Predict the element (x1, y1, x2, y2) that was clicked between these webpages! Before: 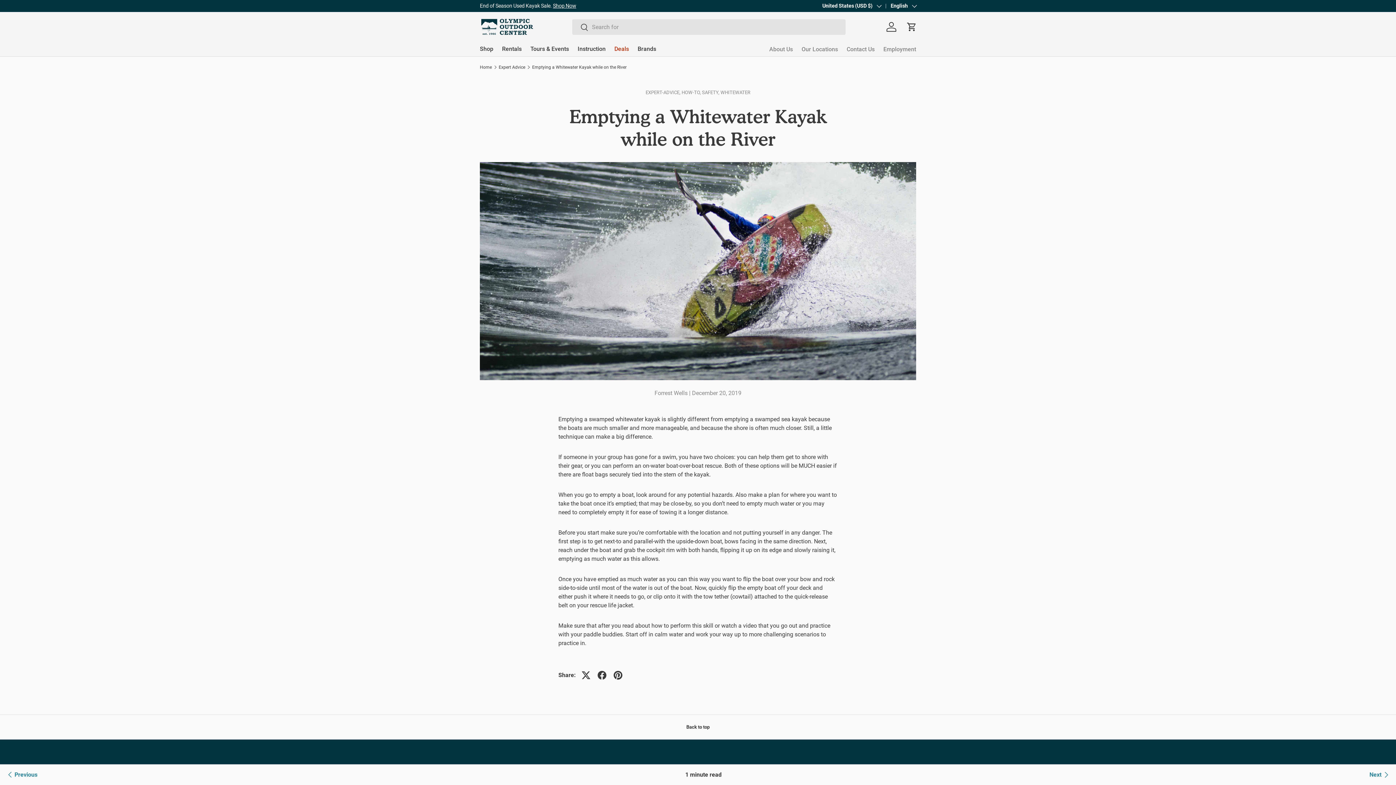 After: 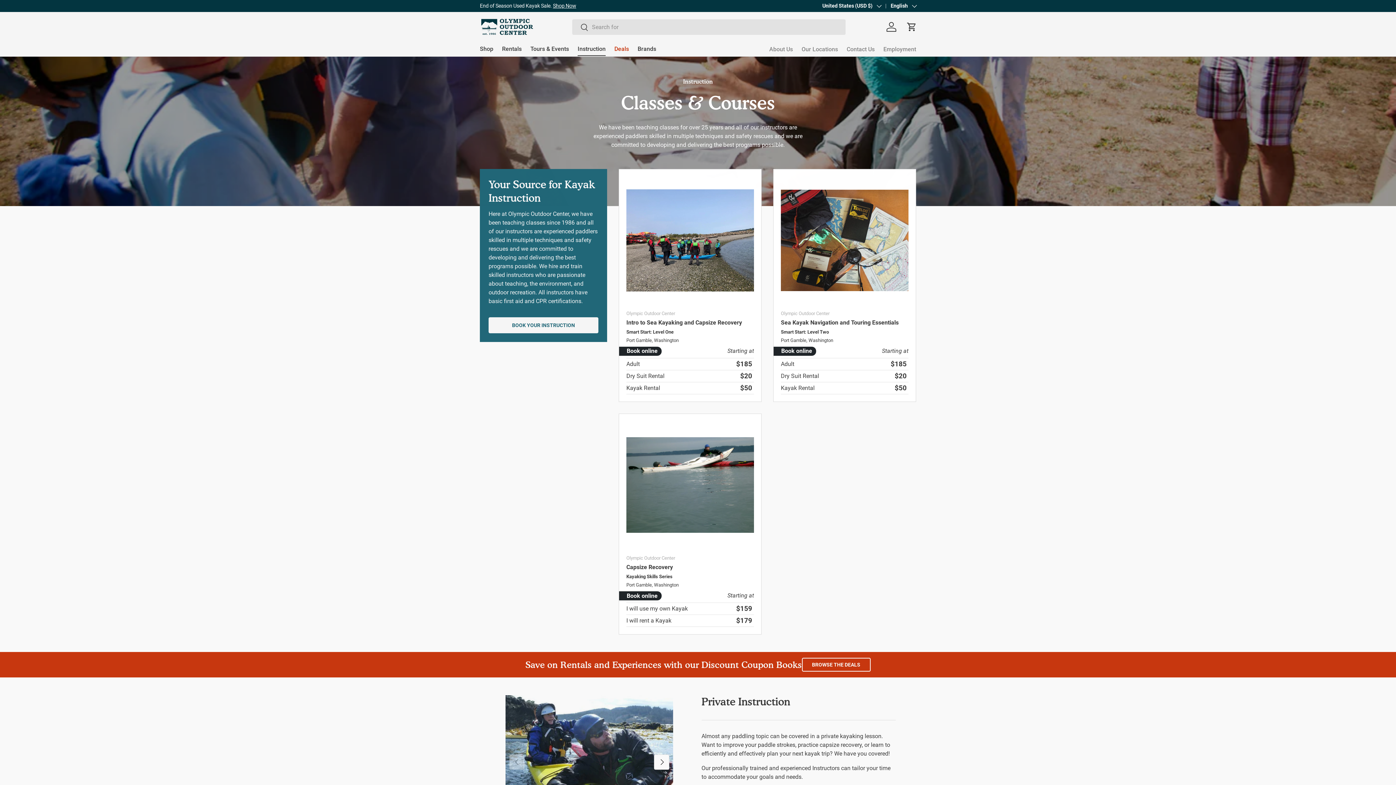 Action: label: Instruction bbox: (577, 41, 605, 56)